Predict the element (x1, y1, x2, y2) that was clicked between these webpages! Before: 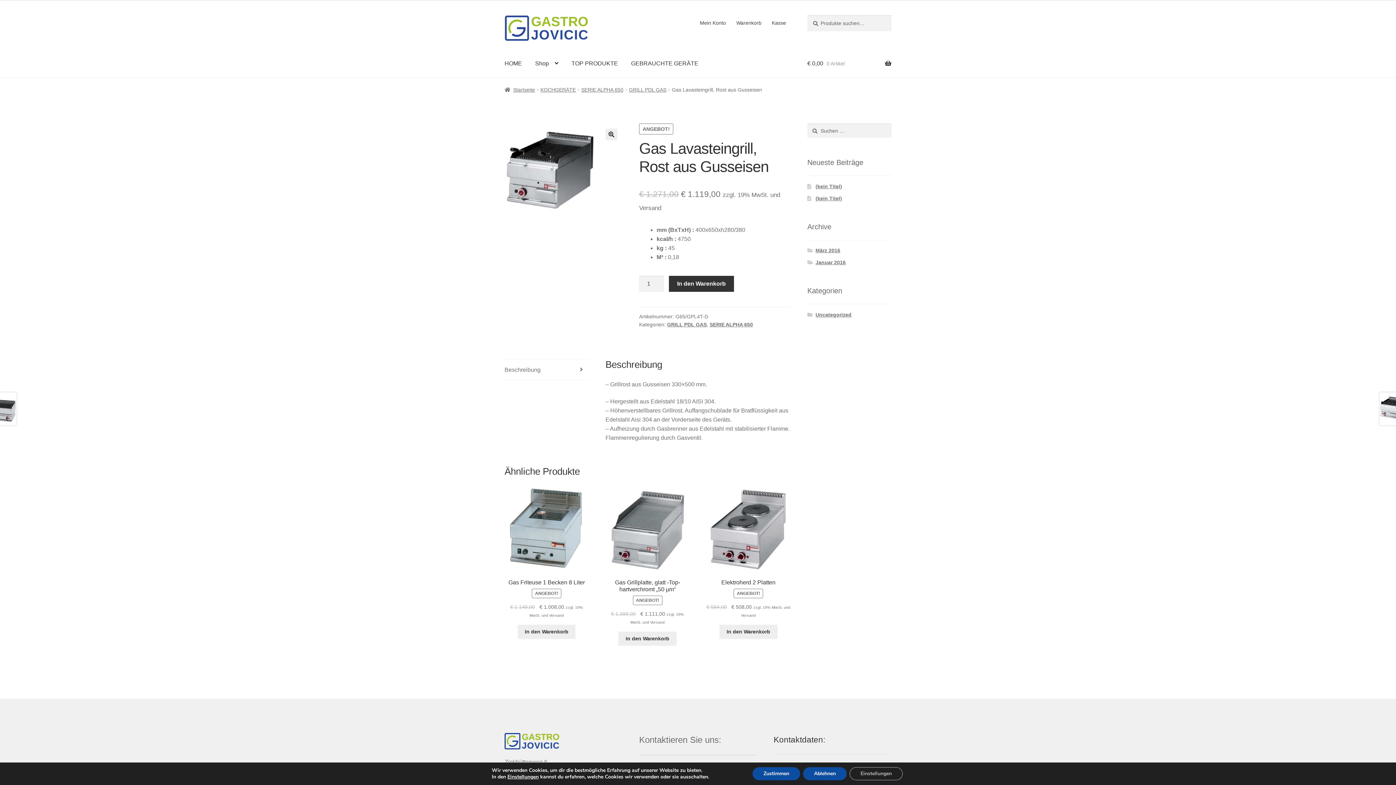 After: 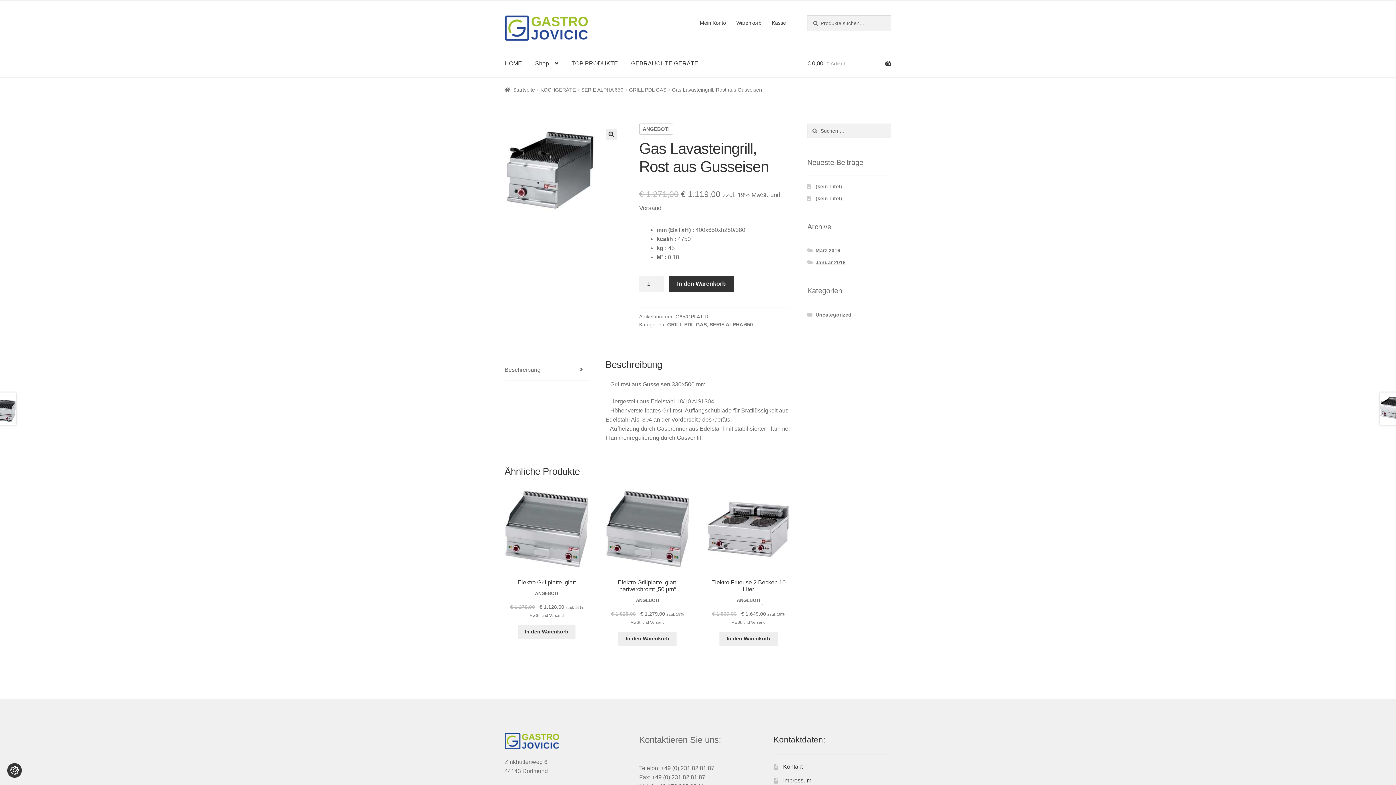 Action: label: Ablehnen bbox: (810, 767, 856, 780)